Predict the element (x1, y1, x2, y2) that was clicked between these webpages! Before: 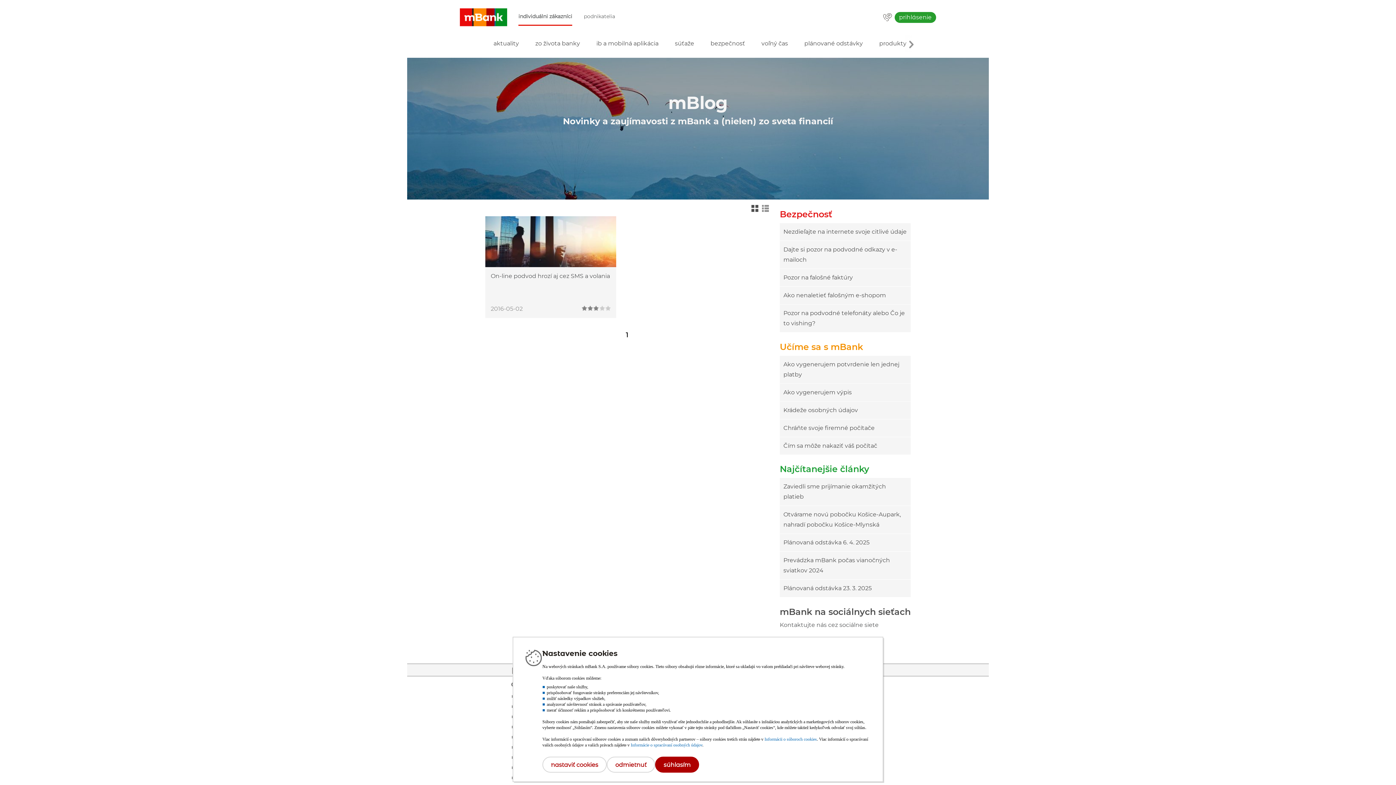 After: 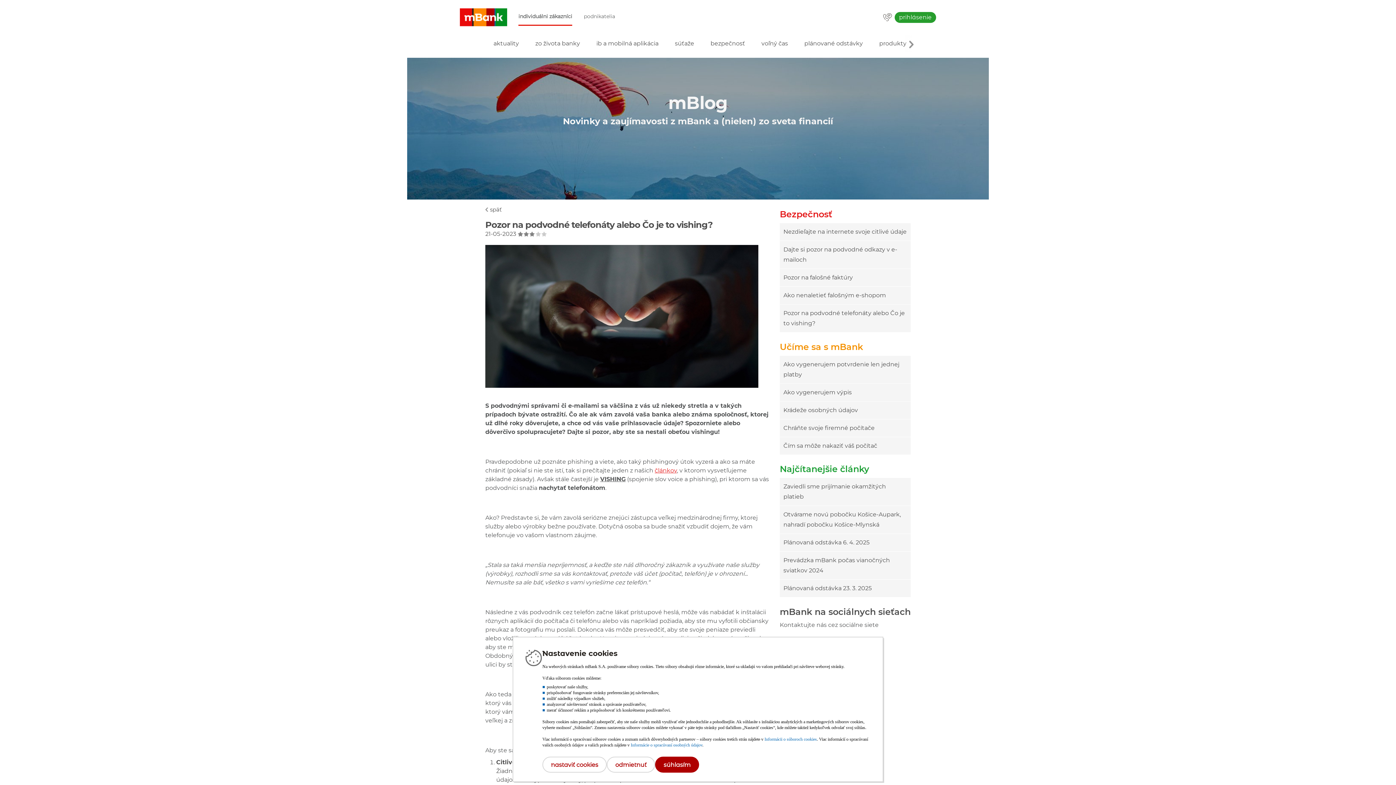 Action: label: Pozor na podvodné telefonáty alebo Čo je to vishing? bbox: (783, 308, 907, 328)